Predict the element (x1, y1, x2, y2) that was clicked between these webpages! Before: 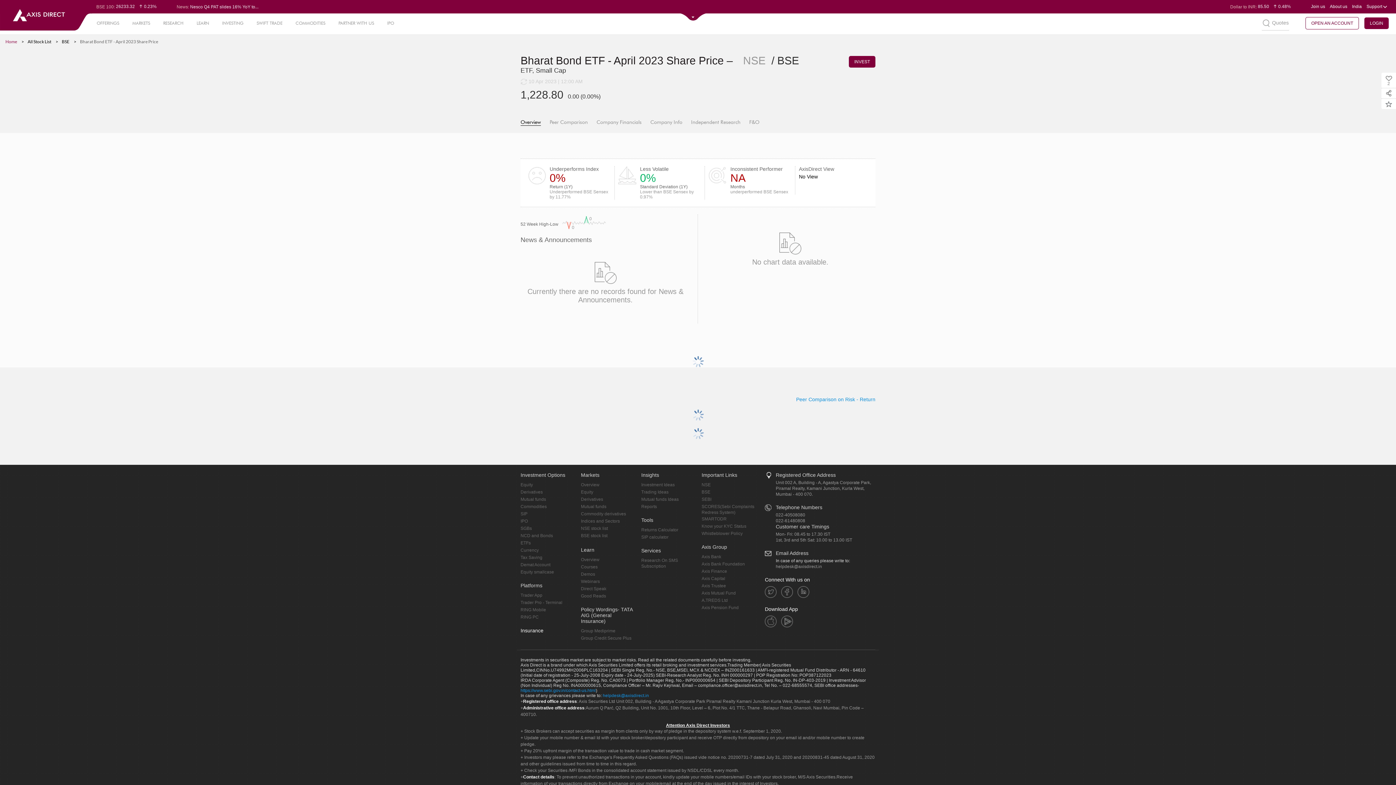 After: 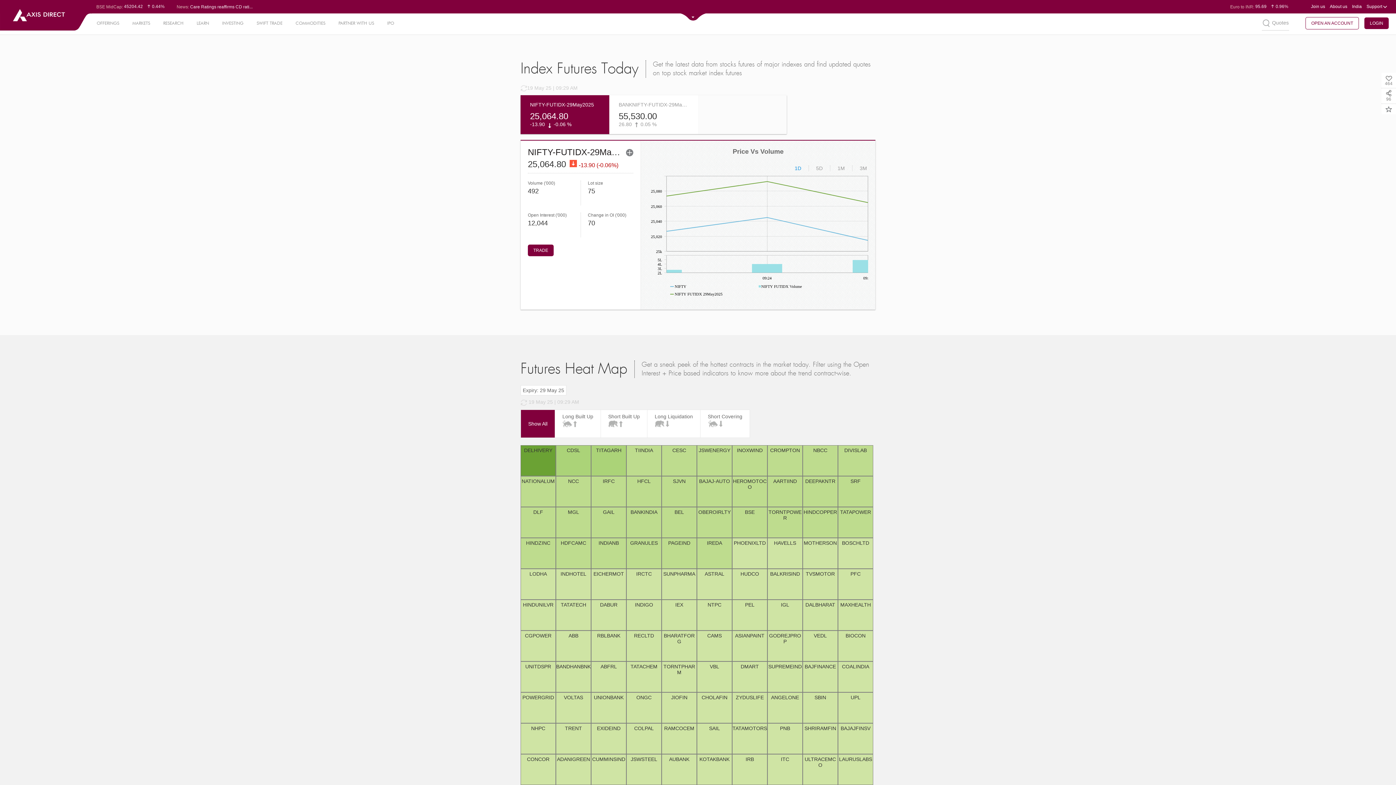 Action: bbox: (581, 497, 603, 502) label: Derivatives